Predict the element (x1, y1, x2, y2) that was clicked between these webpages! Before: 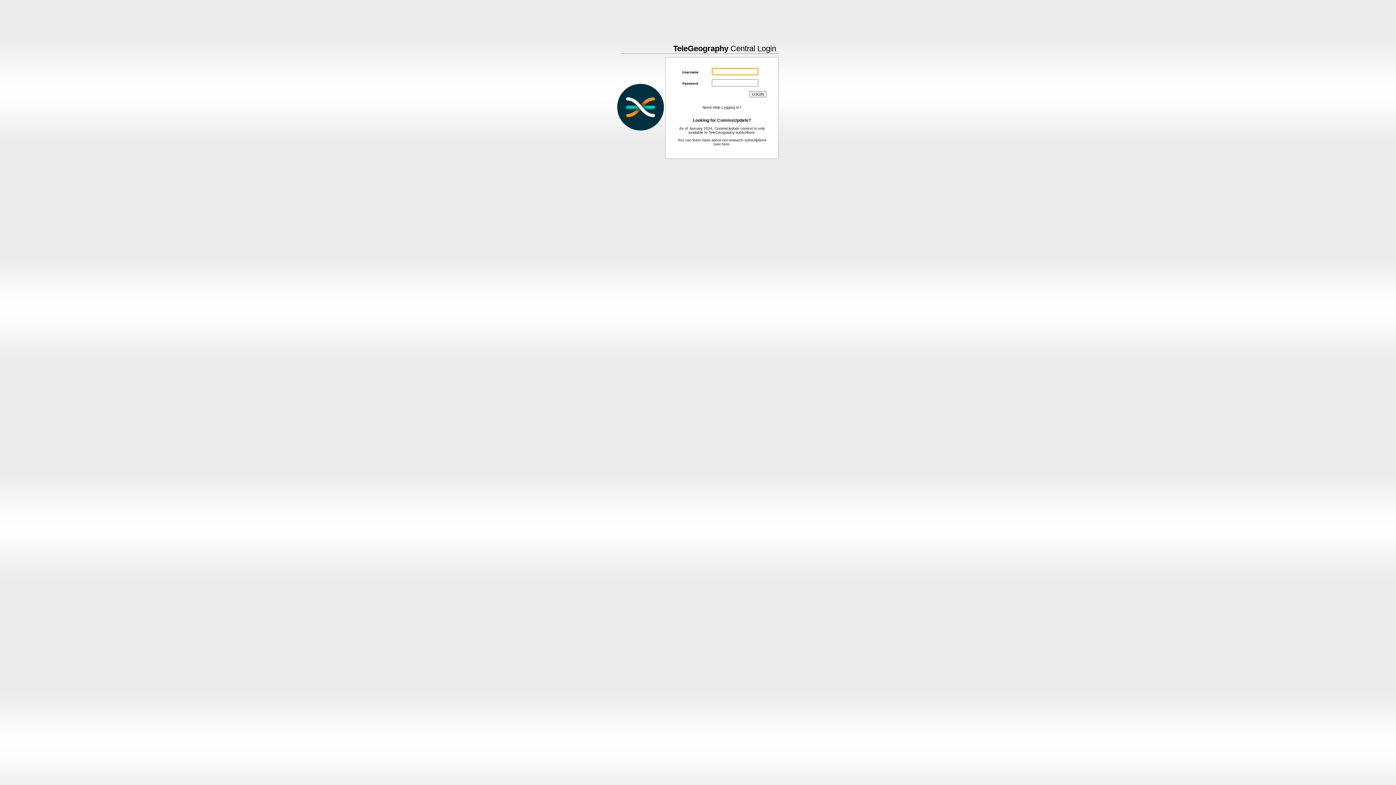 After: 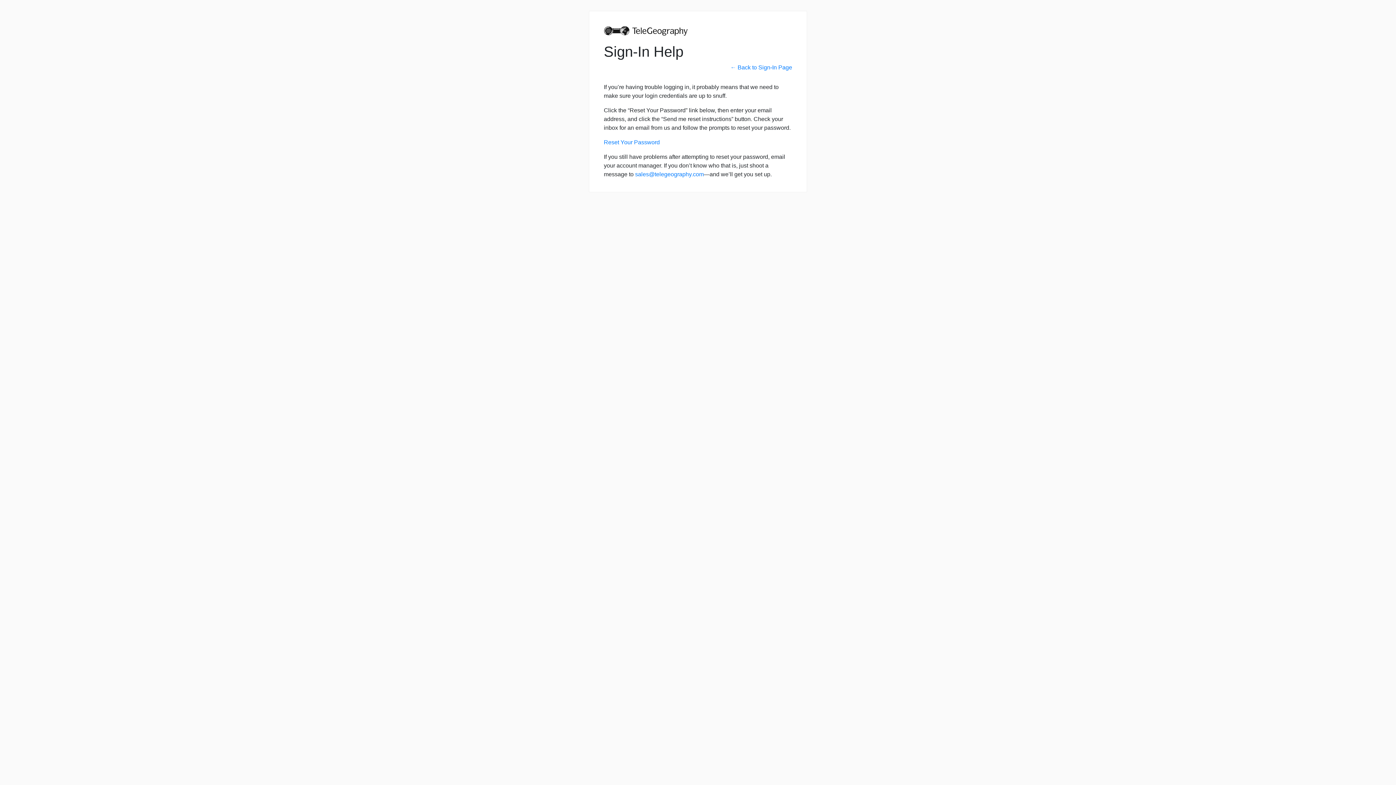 Action: label: Need Help Logging in? bbox: (702, 105, 741, 109)